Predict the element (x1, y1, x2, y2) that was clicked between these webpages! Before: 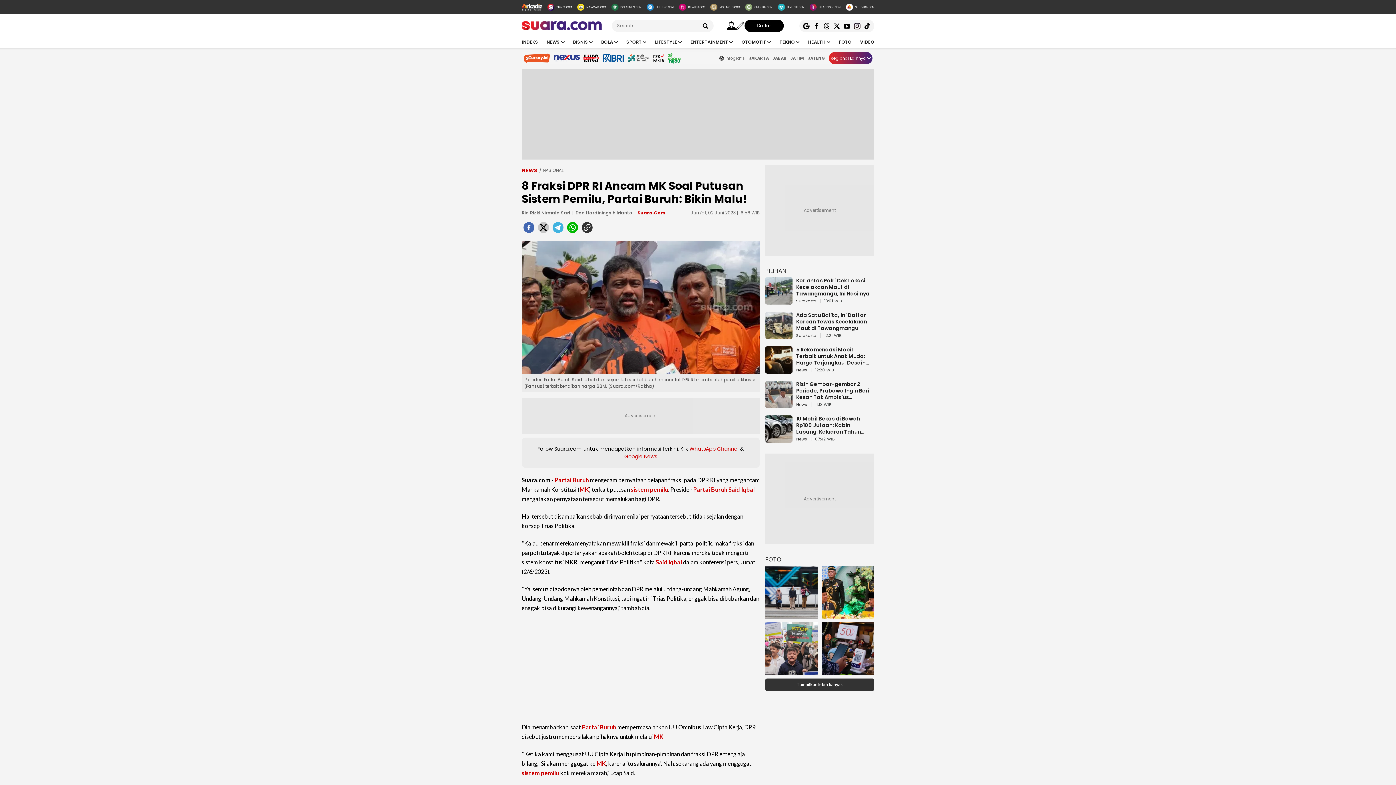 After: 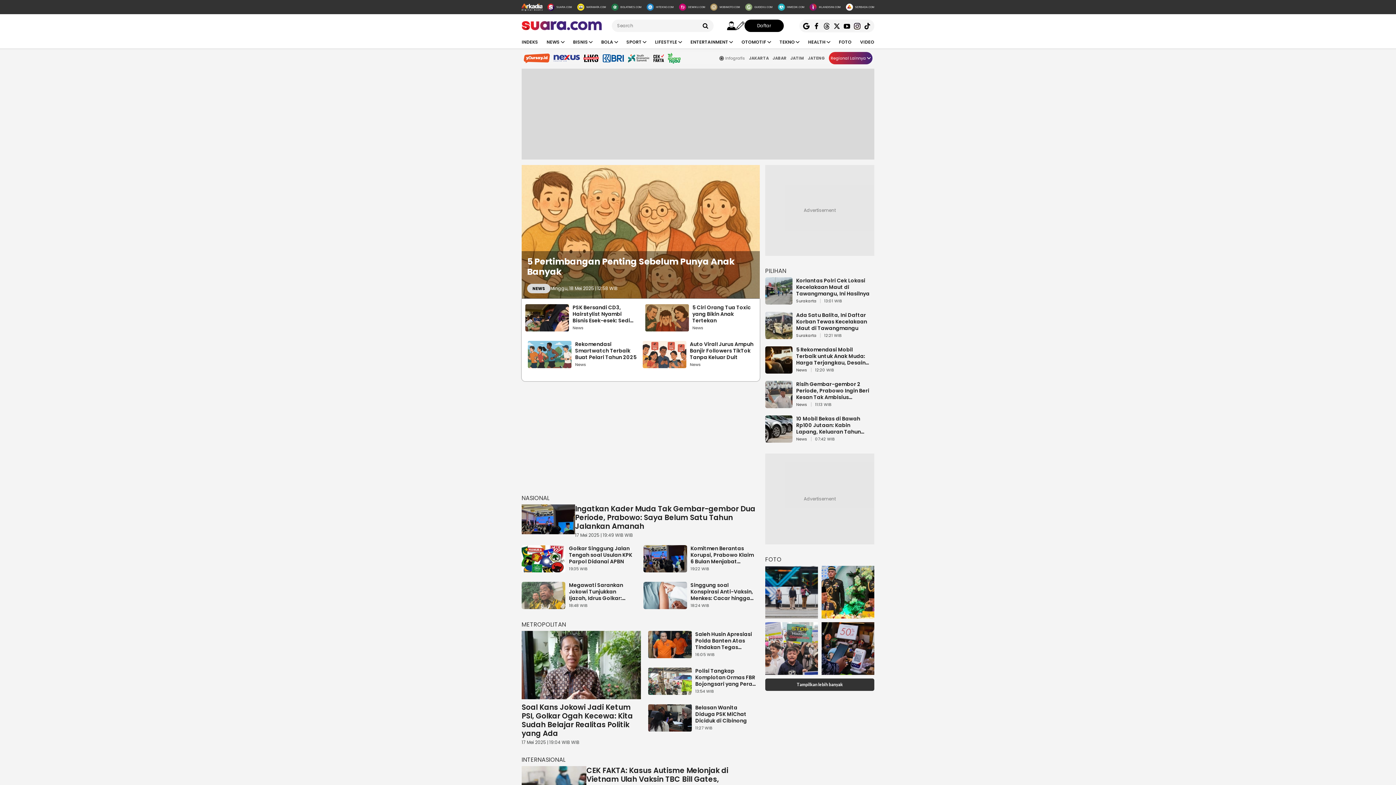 Action: bbox: (546, 38, 564, 45) label: NEWS